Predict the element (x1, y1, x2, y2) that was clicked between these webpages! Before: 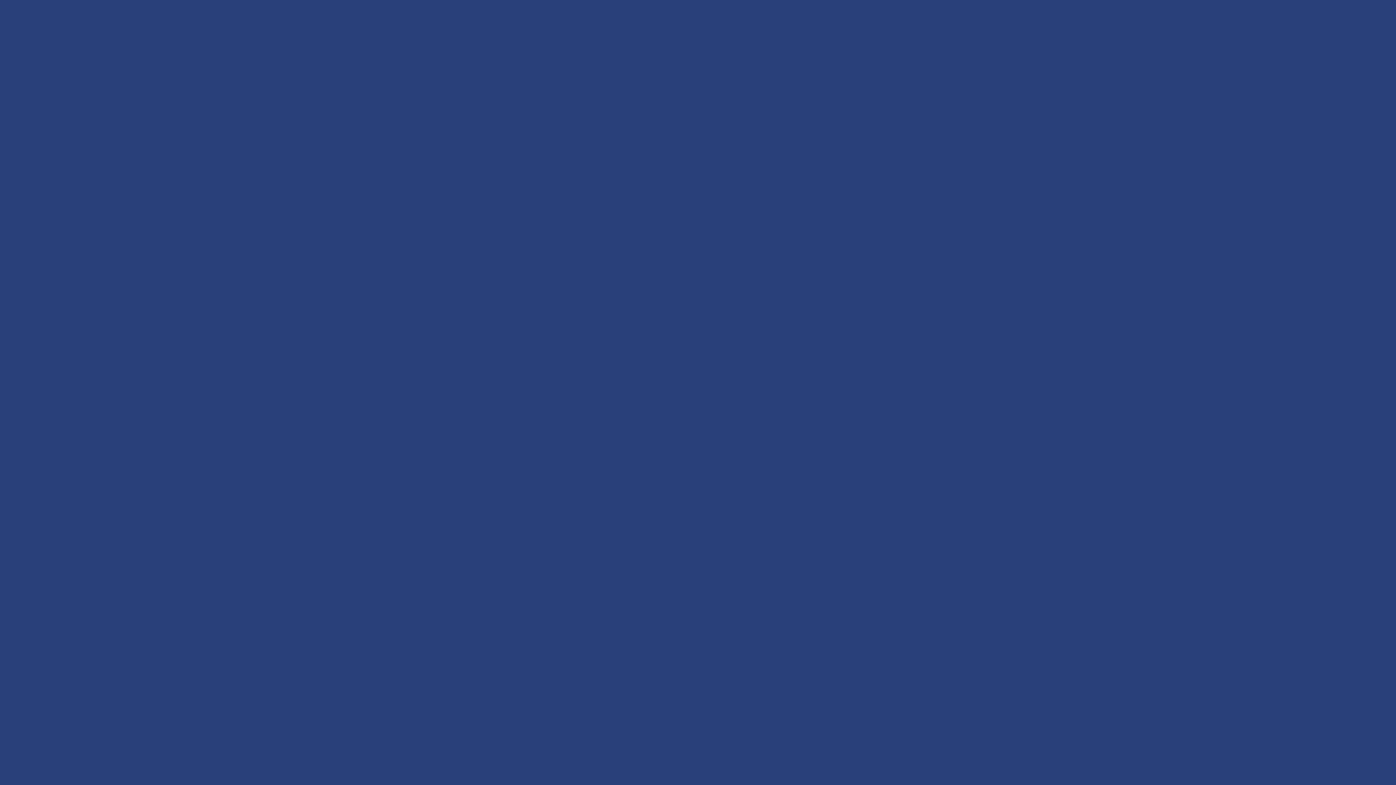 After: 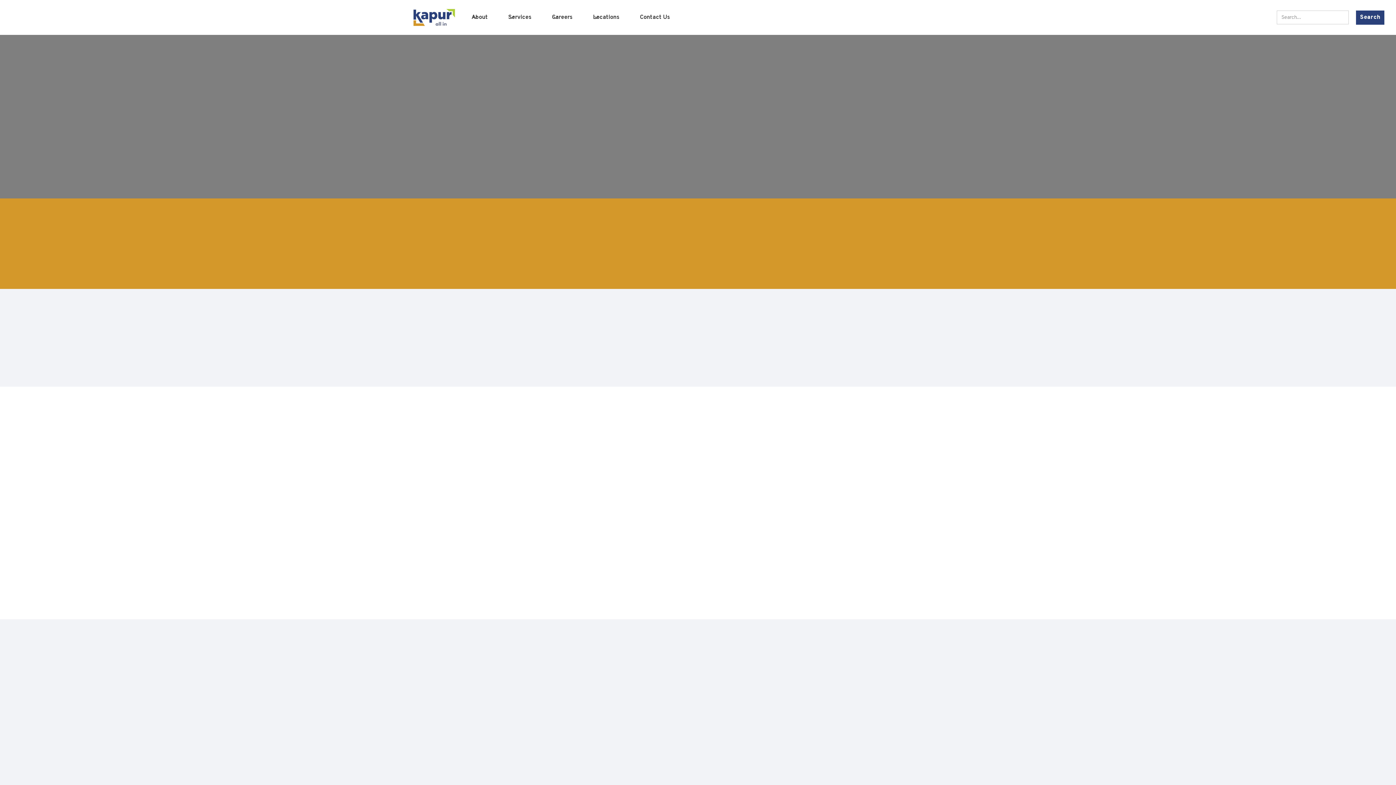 Action: bbox: (652, 484, 743, 504) label: Back To Homepage